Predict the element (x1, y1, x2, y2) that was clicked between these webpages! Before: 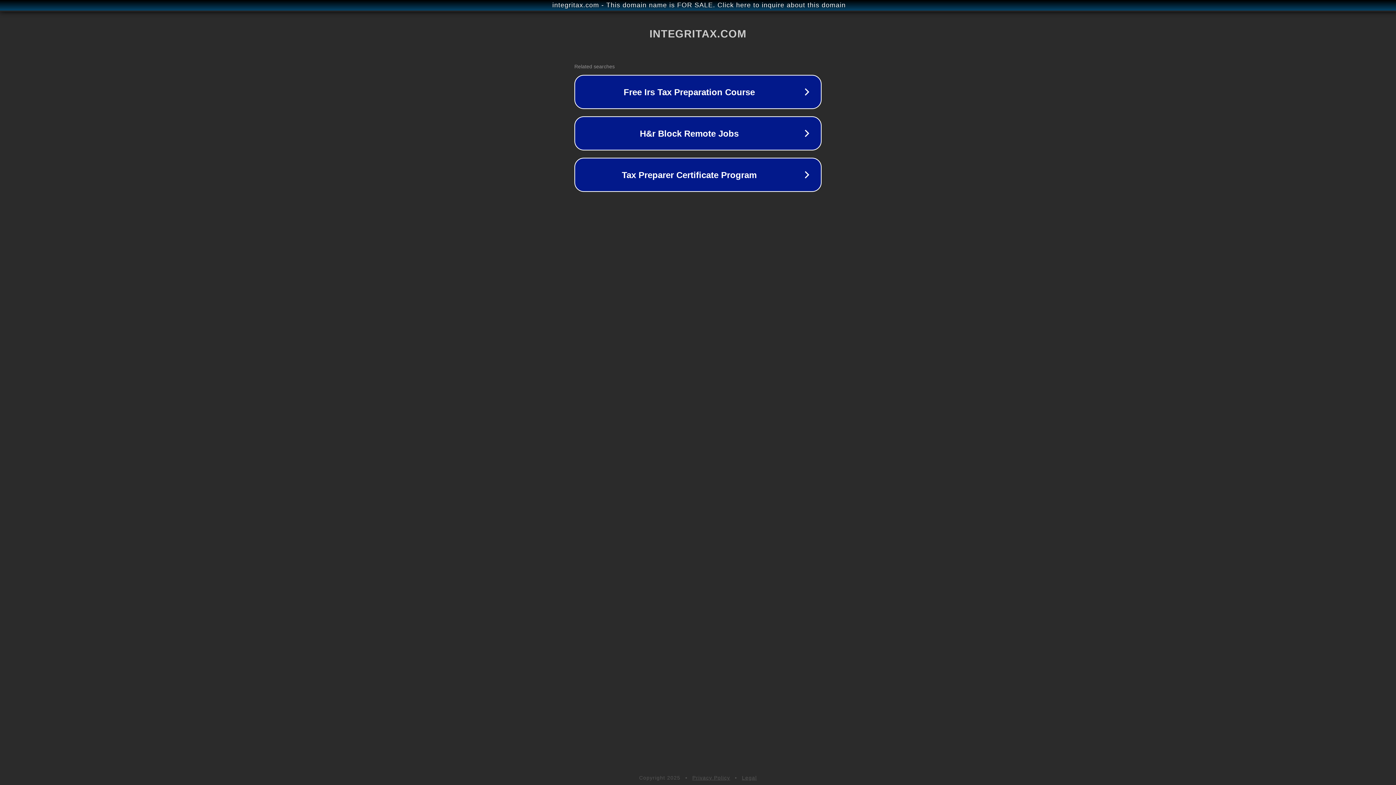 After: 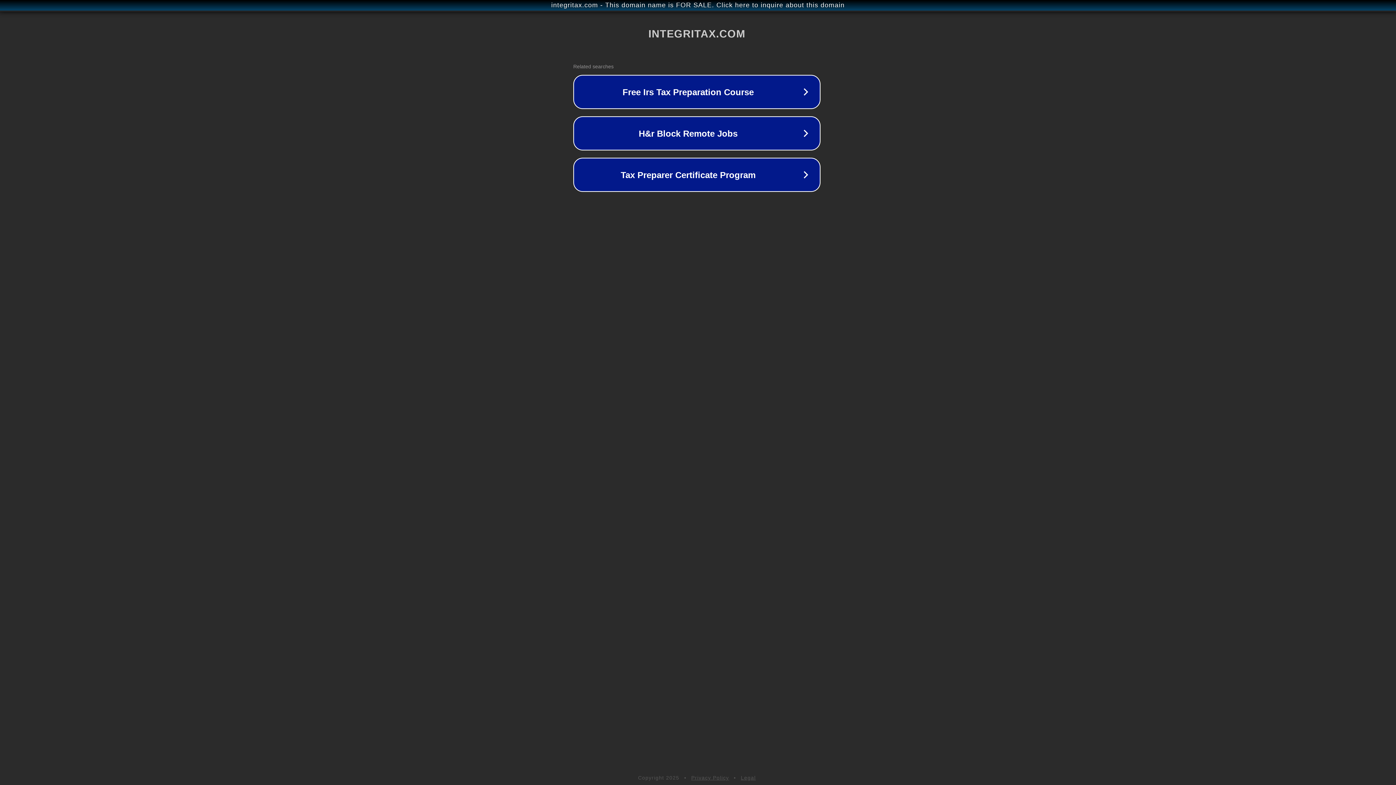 Action: label: integritax.com - This domain name is FOR SALE. Click here to inquire about this domain bbox: (1, 1, 1397, 9)